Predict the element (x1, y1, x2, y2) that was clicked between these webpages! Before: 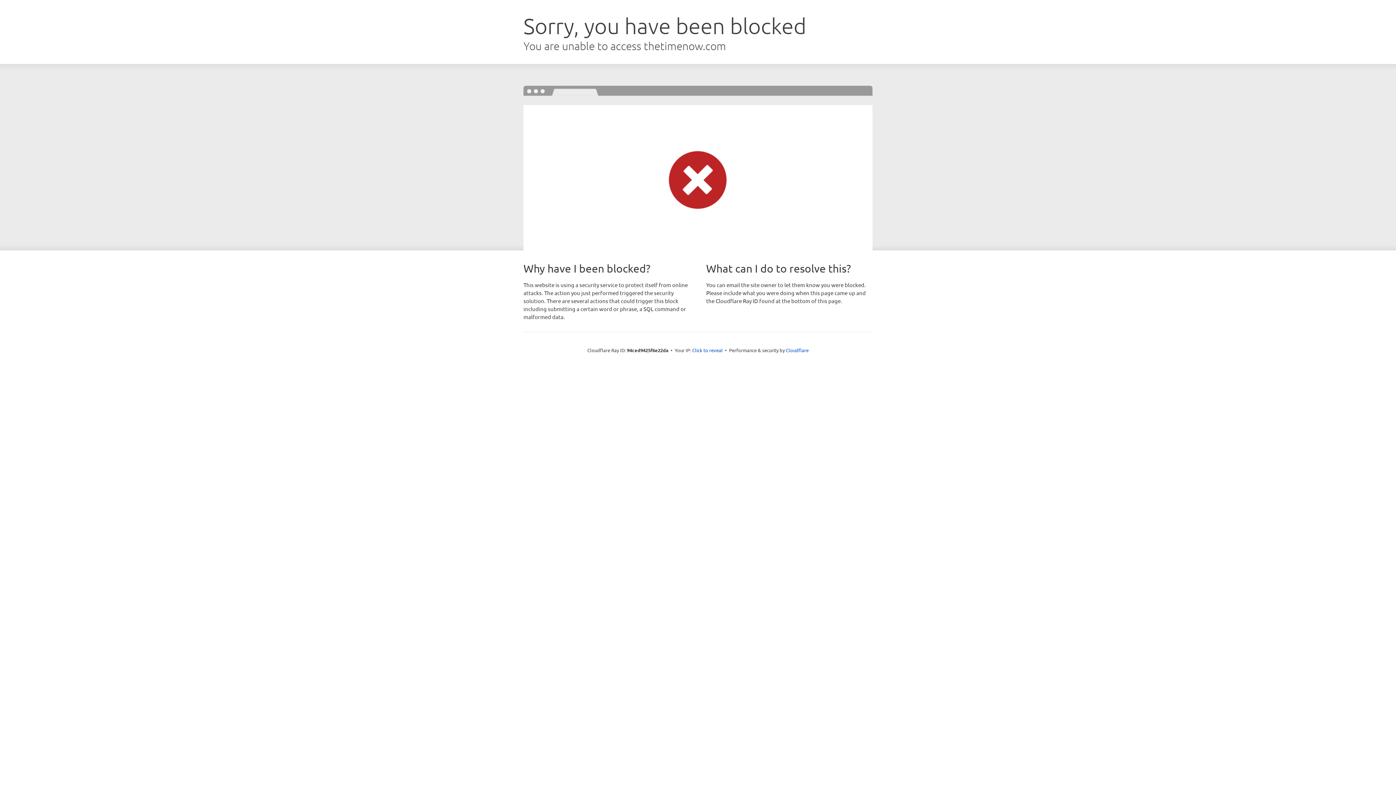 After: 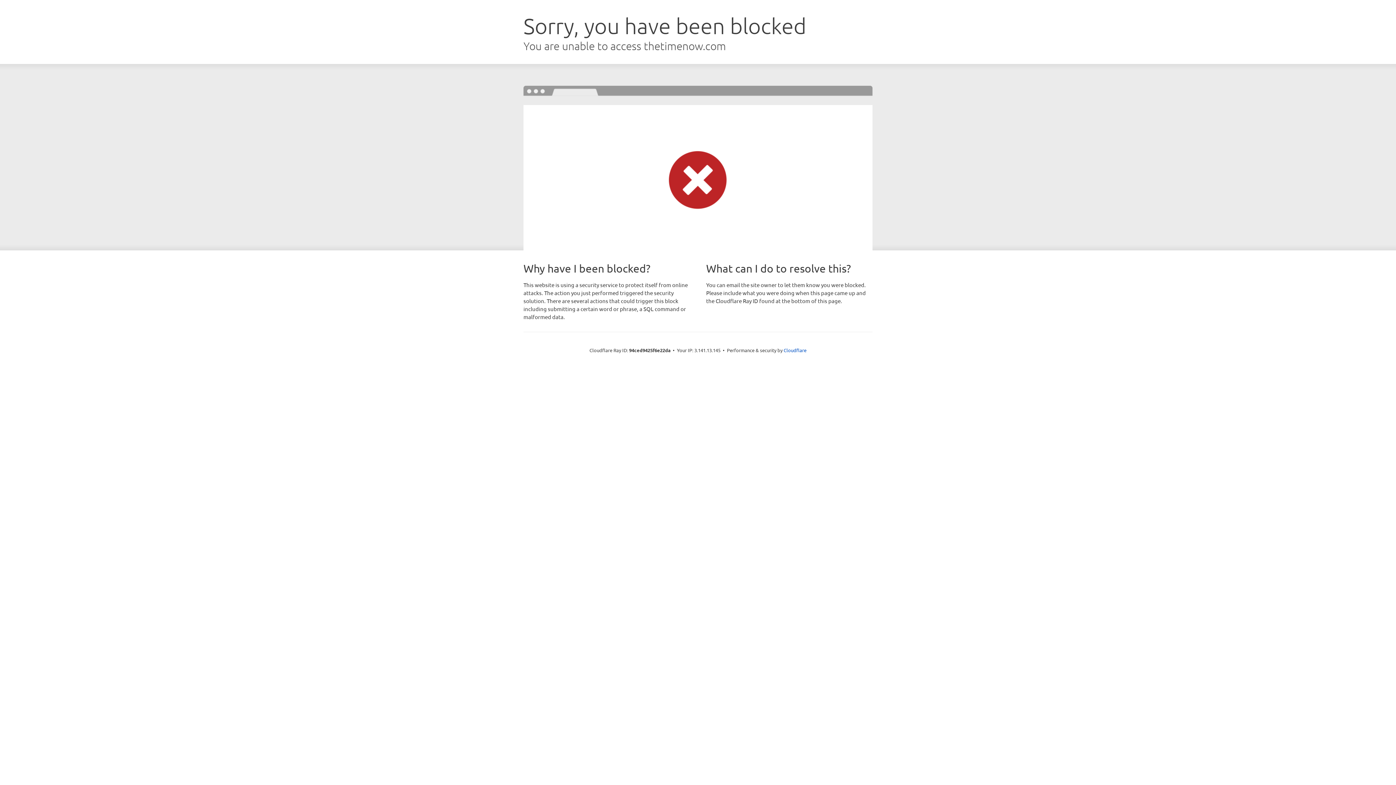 Action: label: Click to reveal bbox: (692, 346, 722, 353)